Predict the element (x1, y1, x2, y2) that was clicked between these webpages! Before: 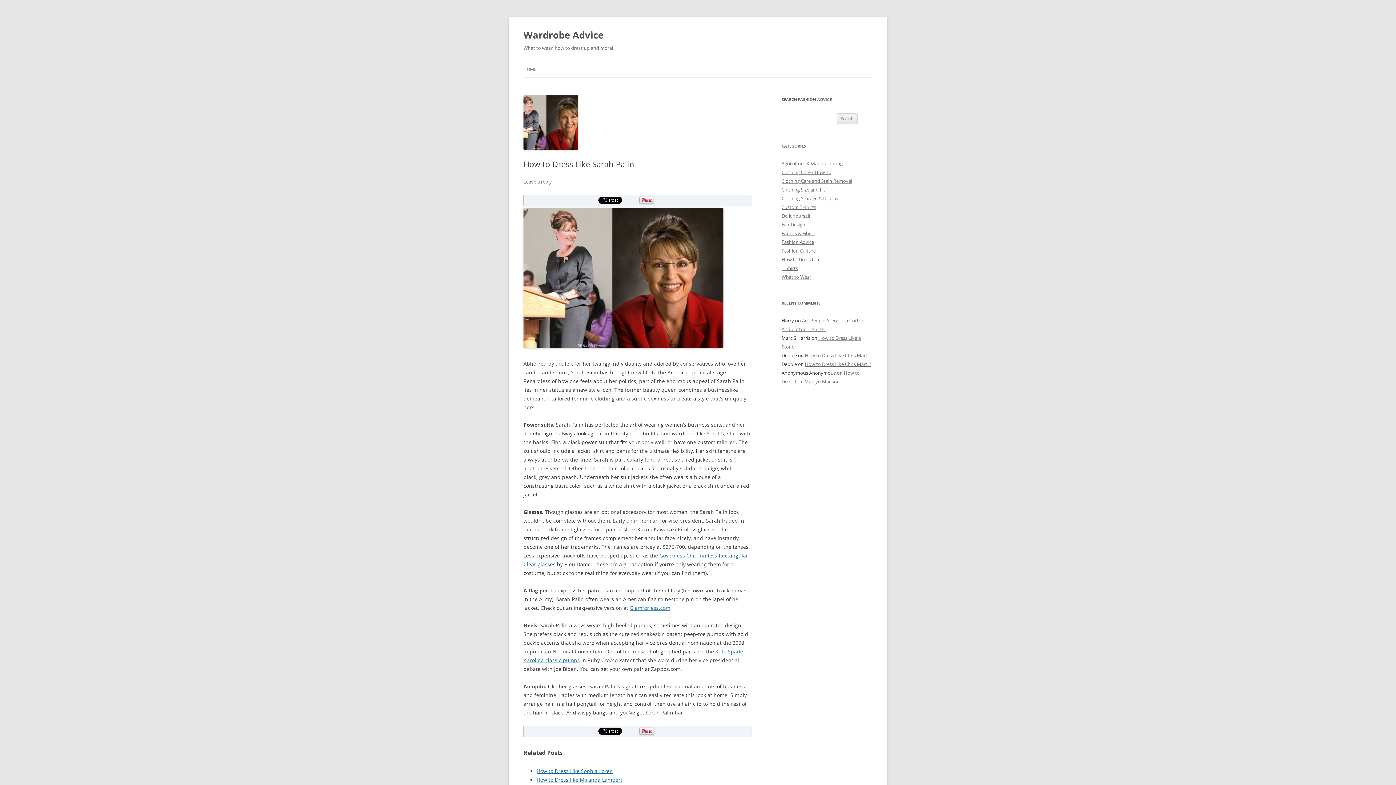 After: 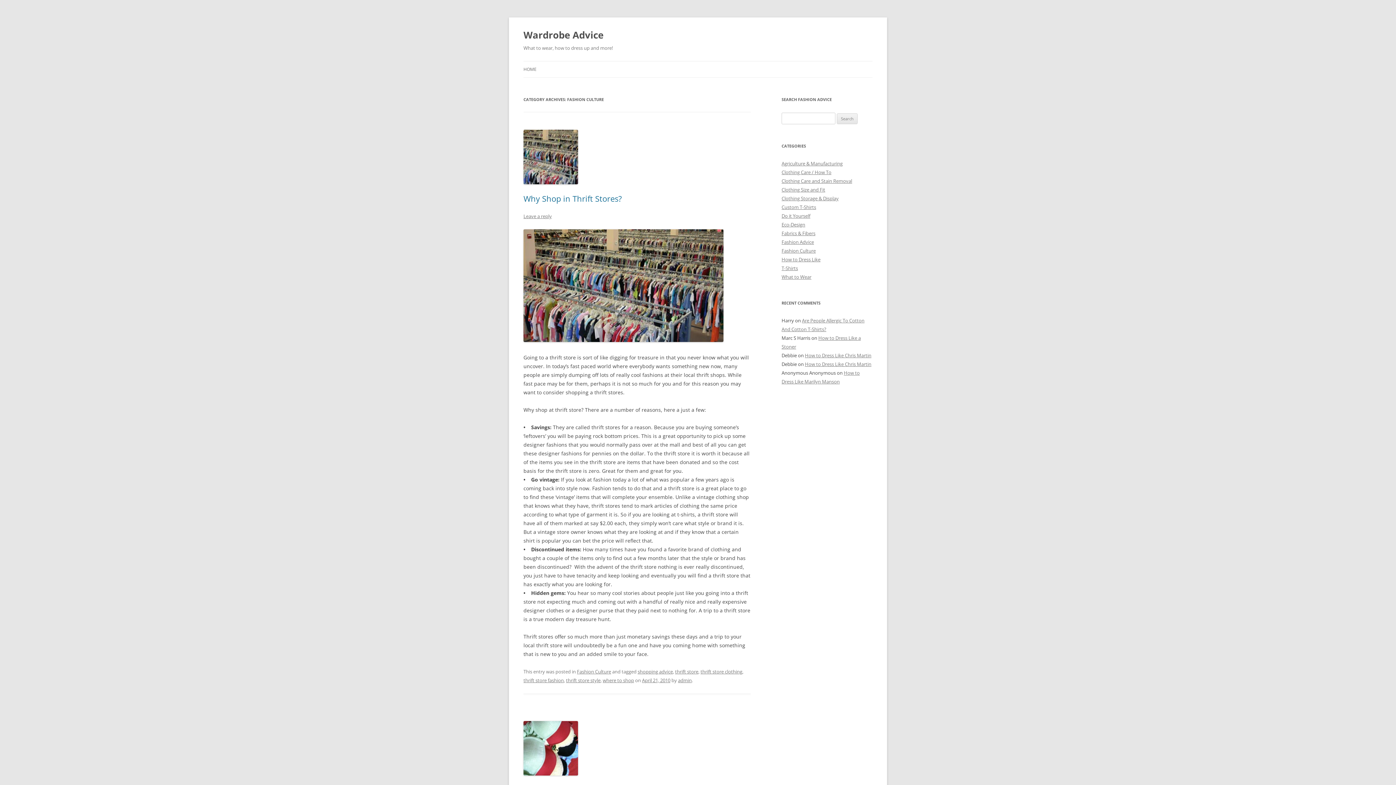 Action: label: Fashion Culture bbox: (781, 247, 816, 254)